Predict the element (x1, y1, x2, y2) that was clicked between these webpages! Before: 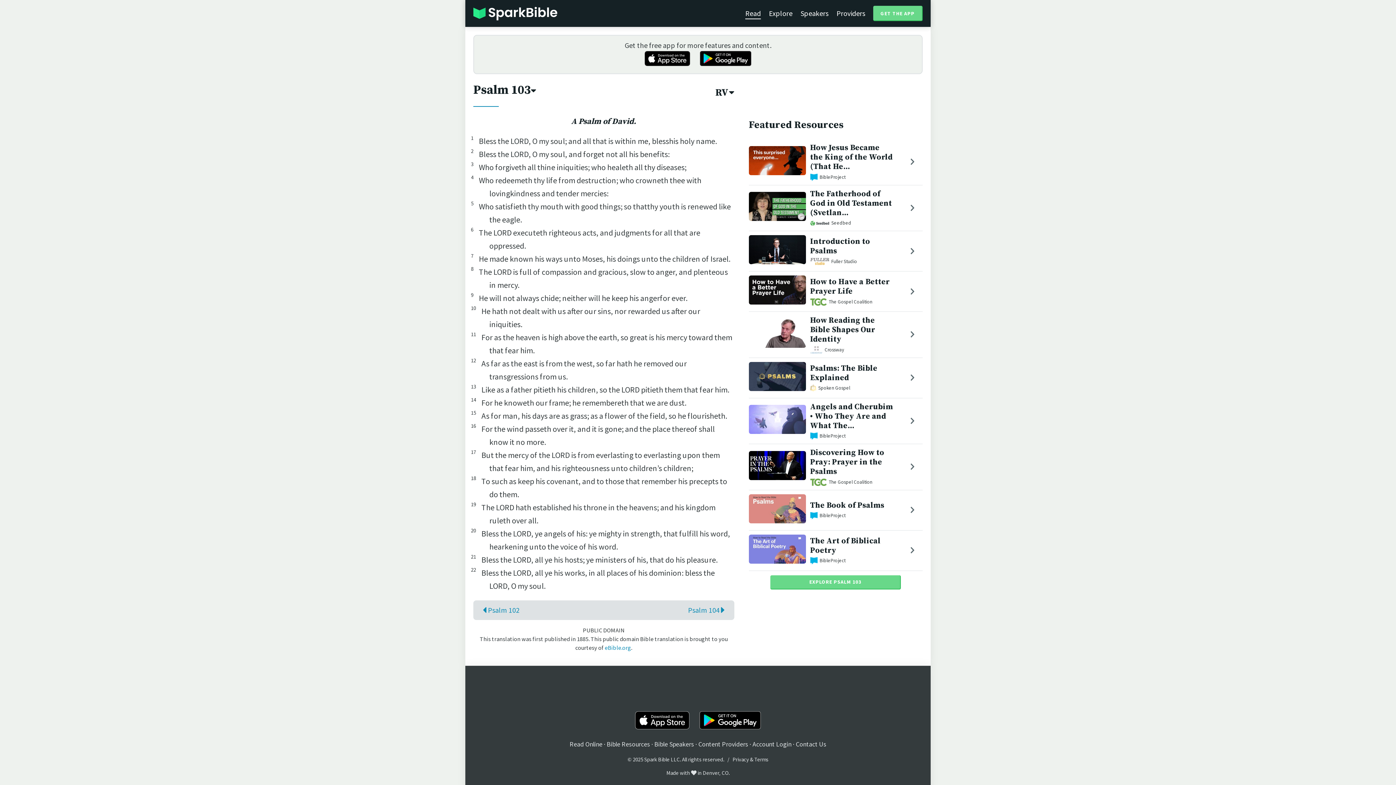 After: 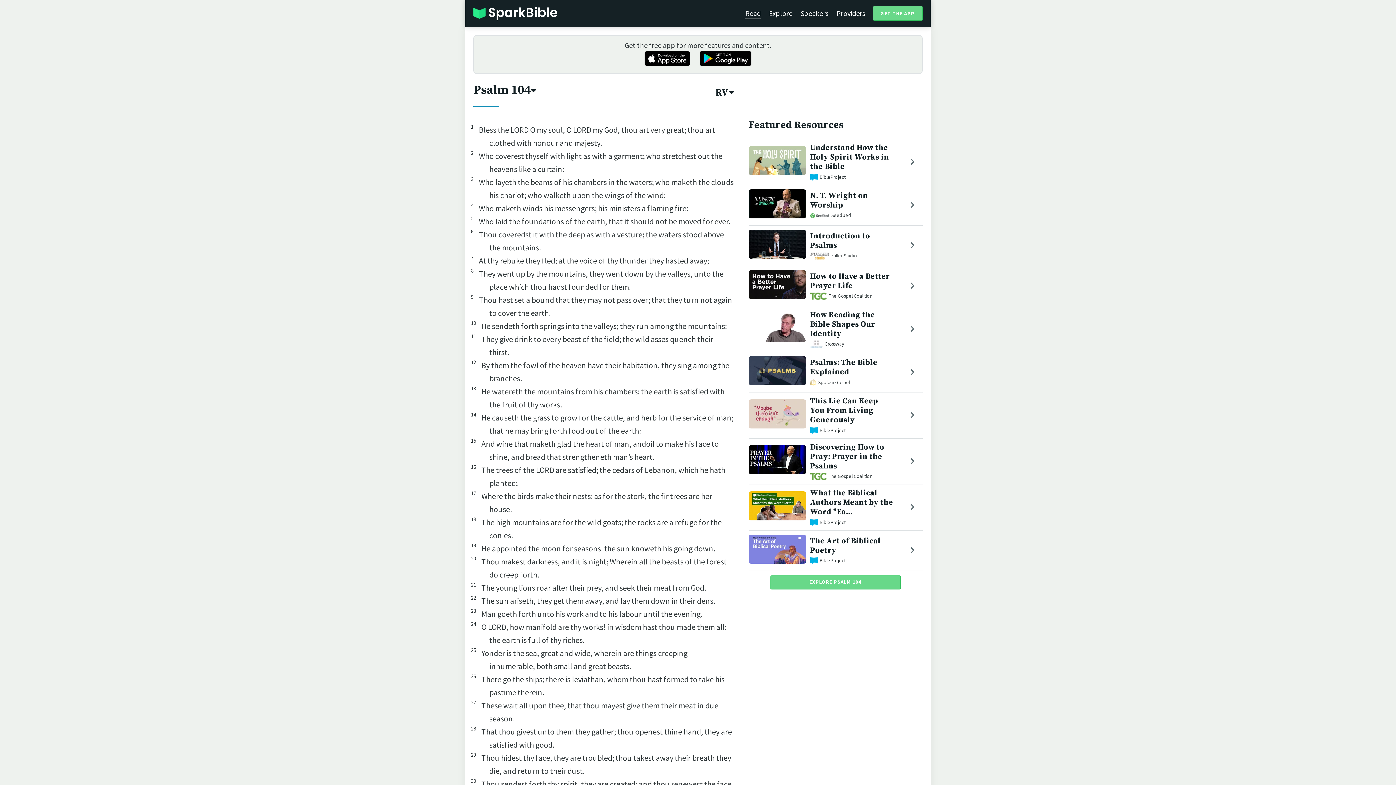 Action: label: Psalm 104 bbox: (688, 604, 726, 615)